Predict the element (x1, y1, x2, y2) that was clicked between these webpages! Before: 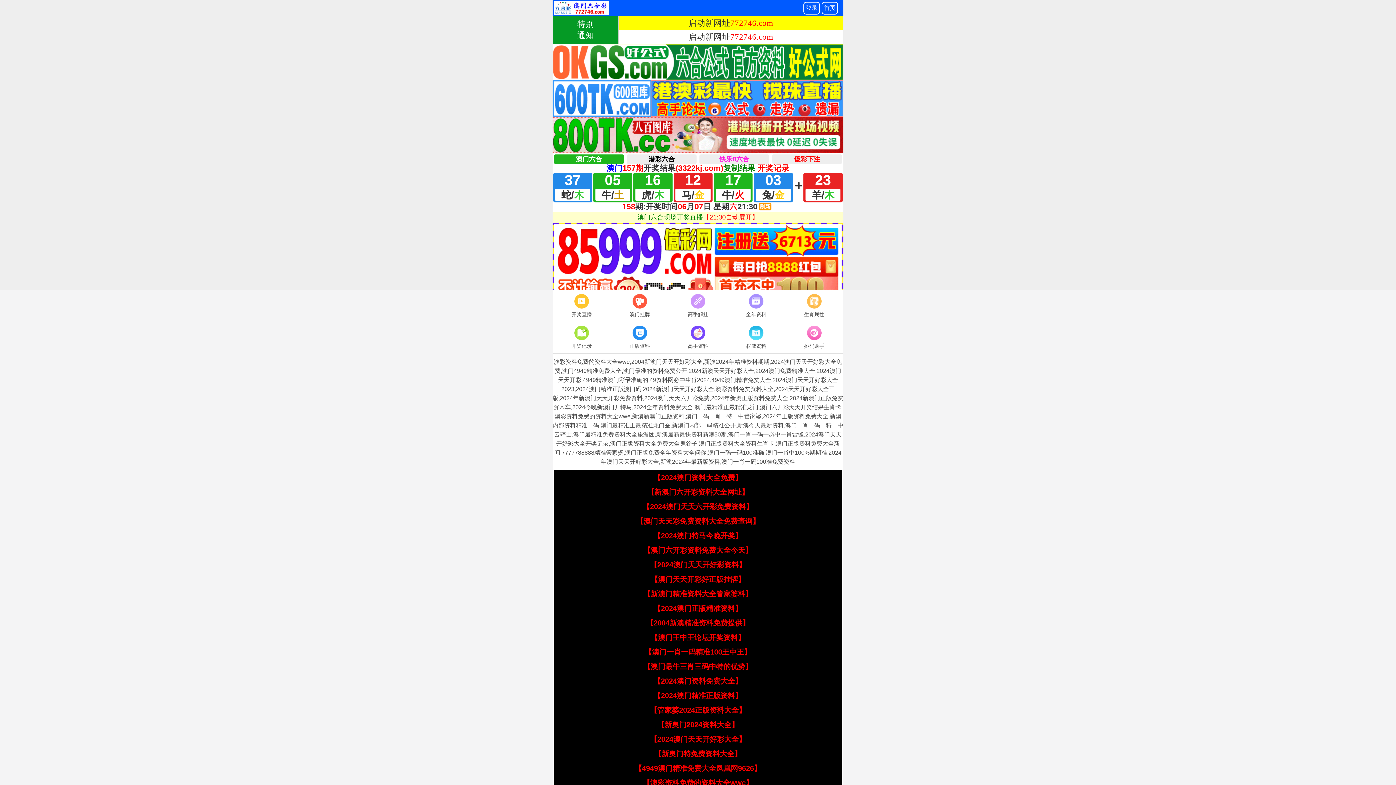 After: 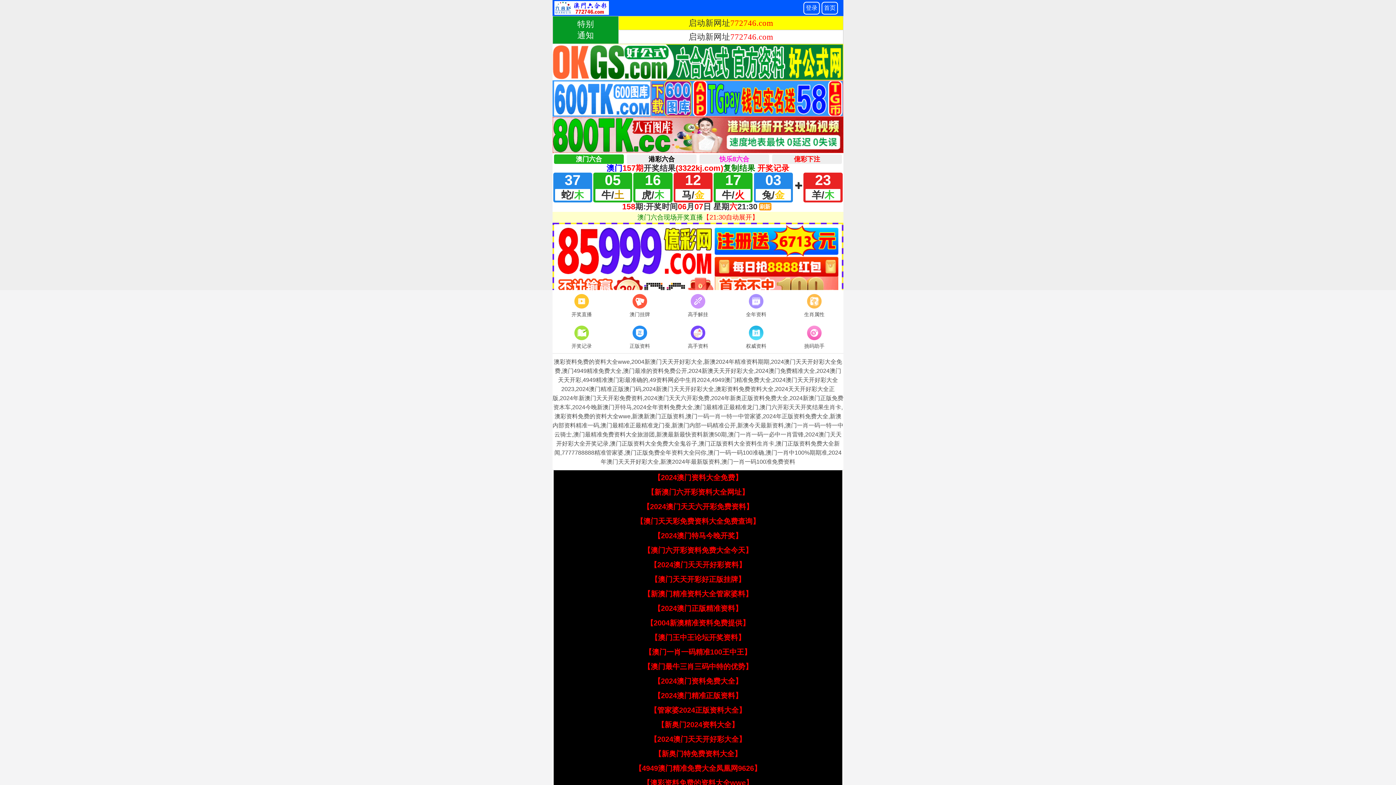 Action: bbox: (634, 764, 761, 772) label: 【4949澳门精准免费大全凤凰网9626】